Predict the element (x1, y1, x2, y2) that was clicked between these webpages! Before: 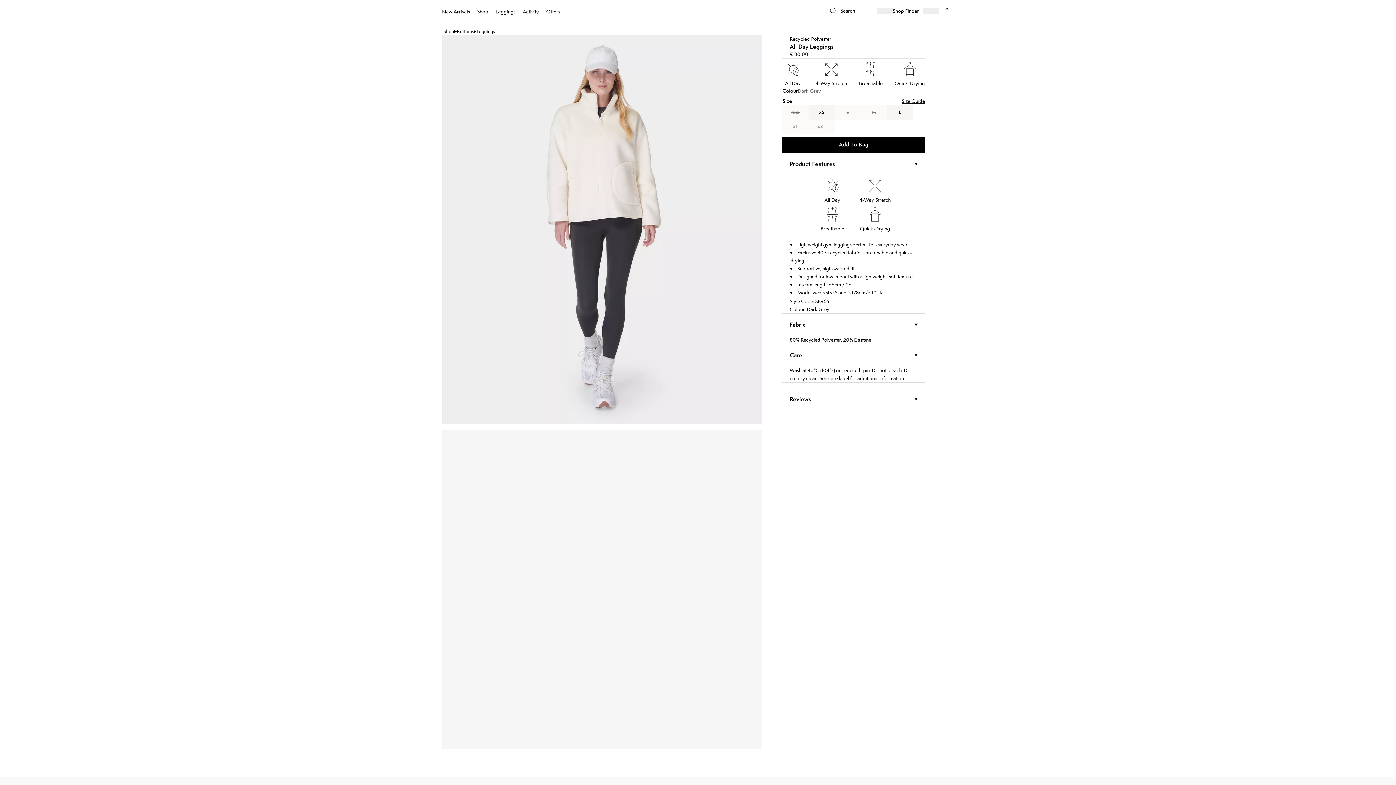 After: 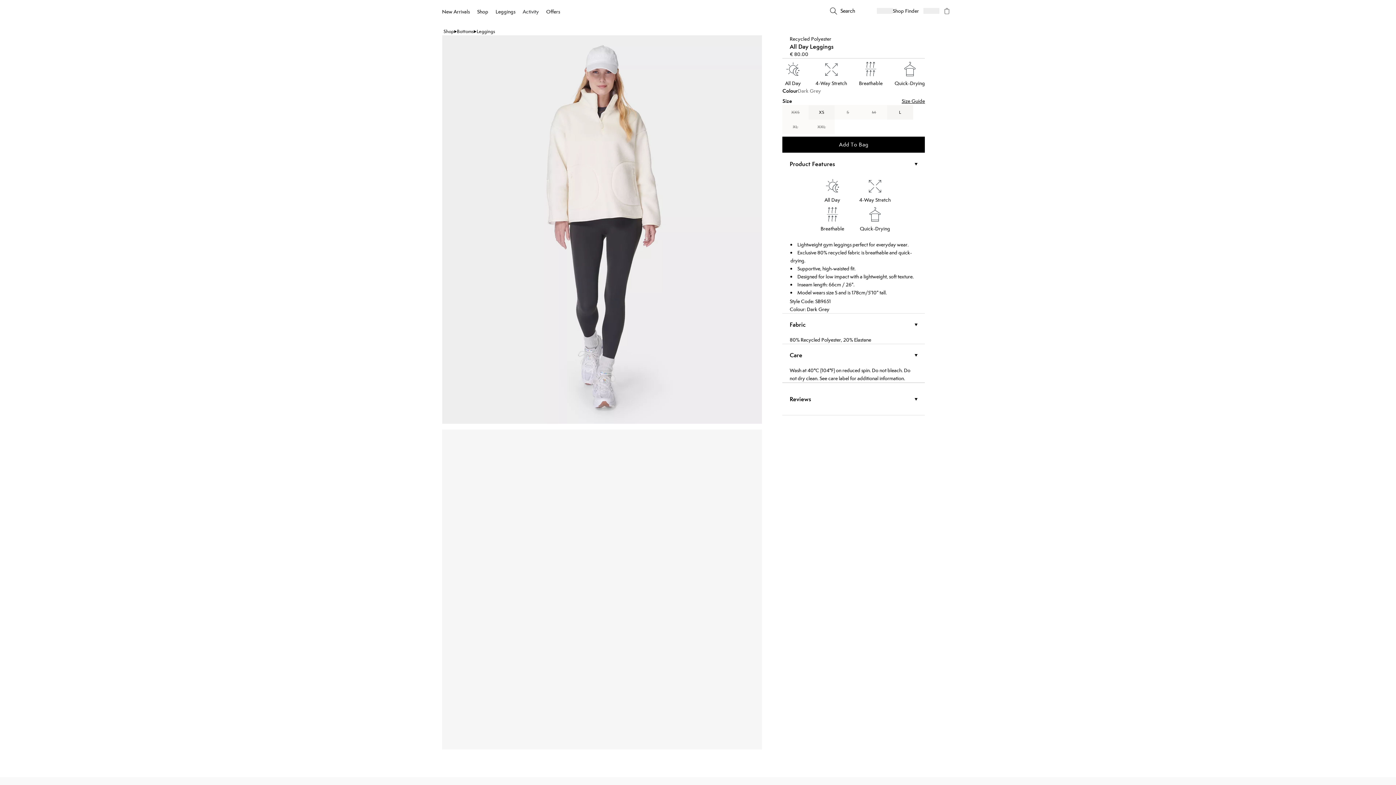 Action: label: Reviews bbox: (782, 383, 925, 415)